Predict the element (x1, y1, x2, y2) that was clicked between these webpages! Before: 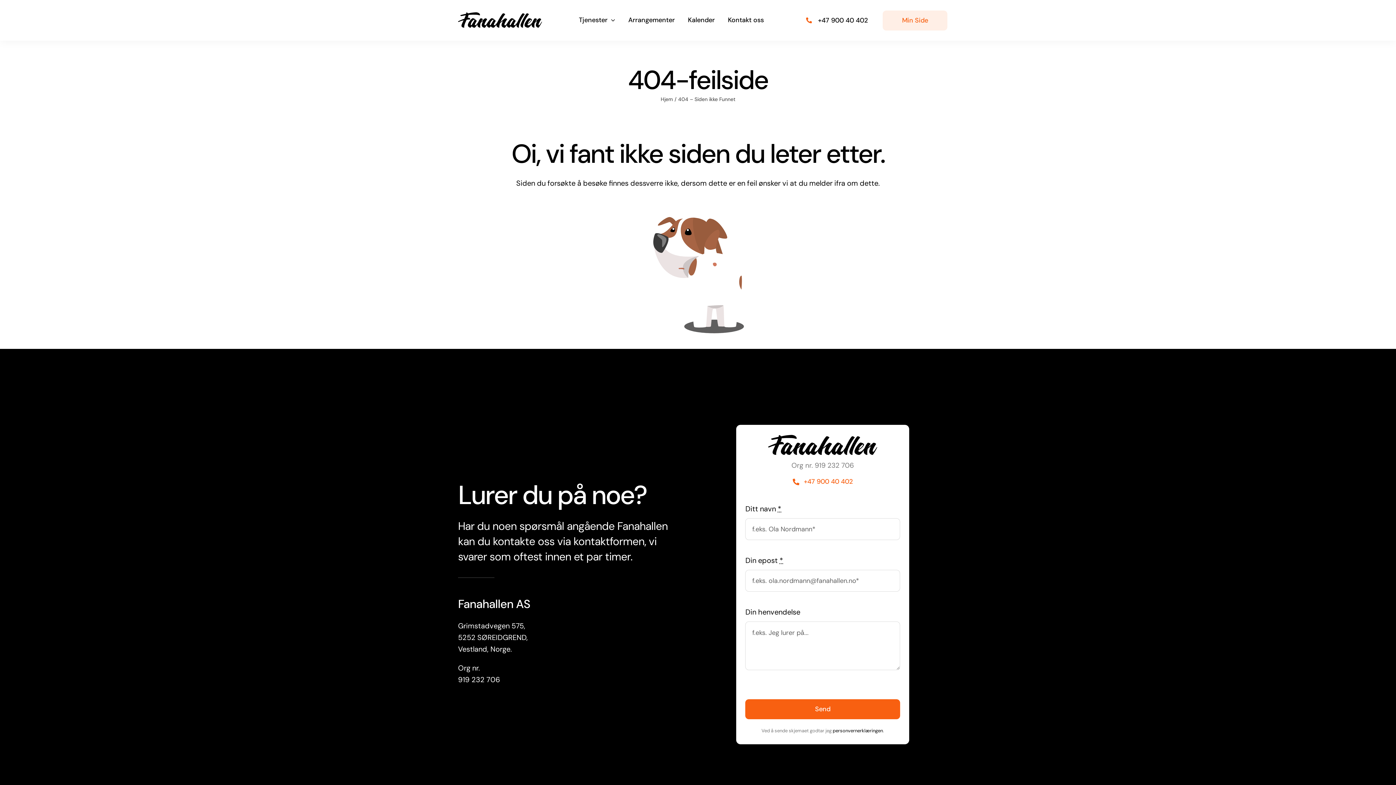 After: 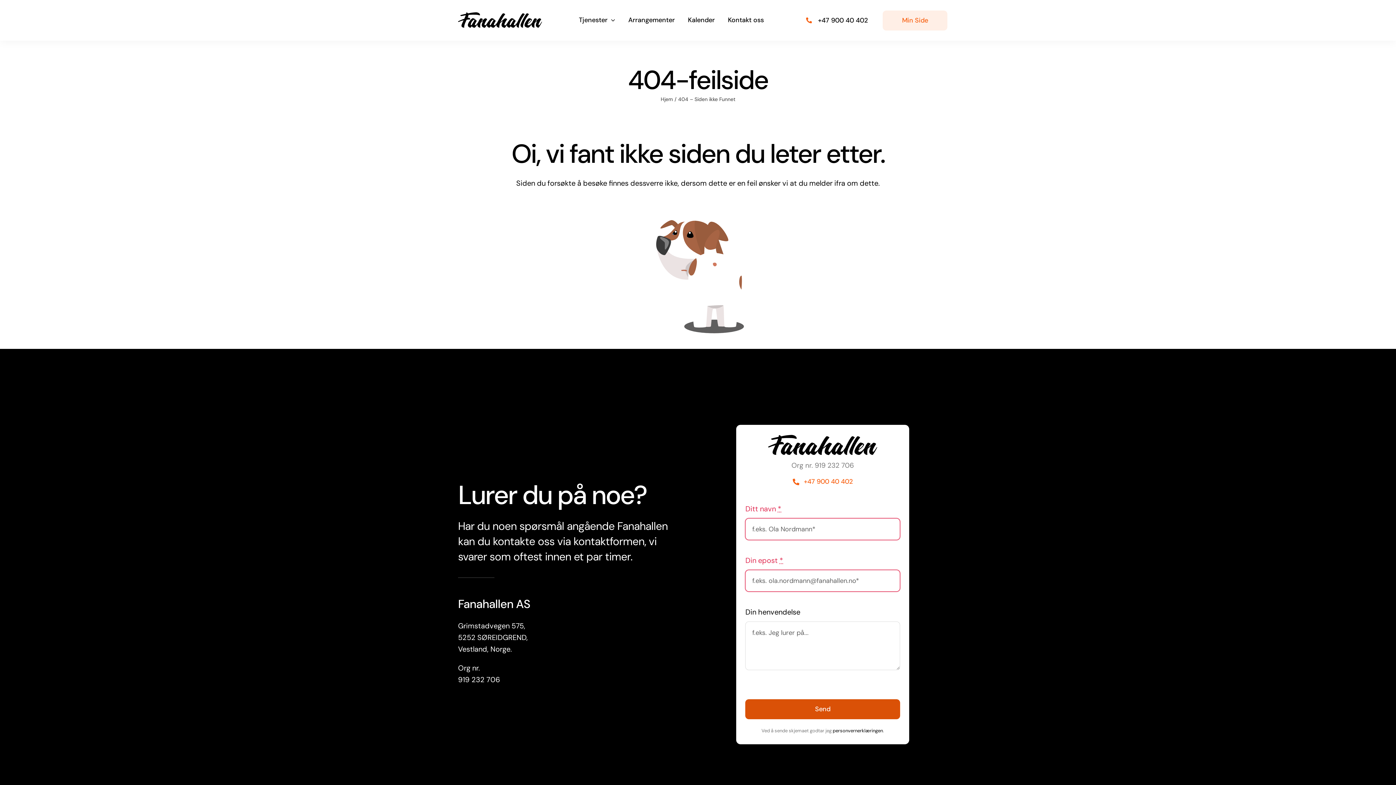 Action: bbox: (745, 700, 900, 720) label: Send